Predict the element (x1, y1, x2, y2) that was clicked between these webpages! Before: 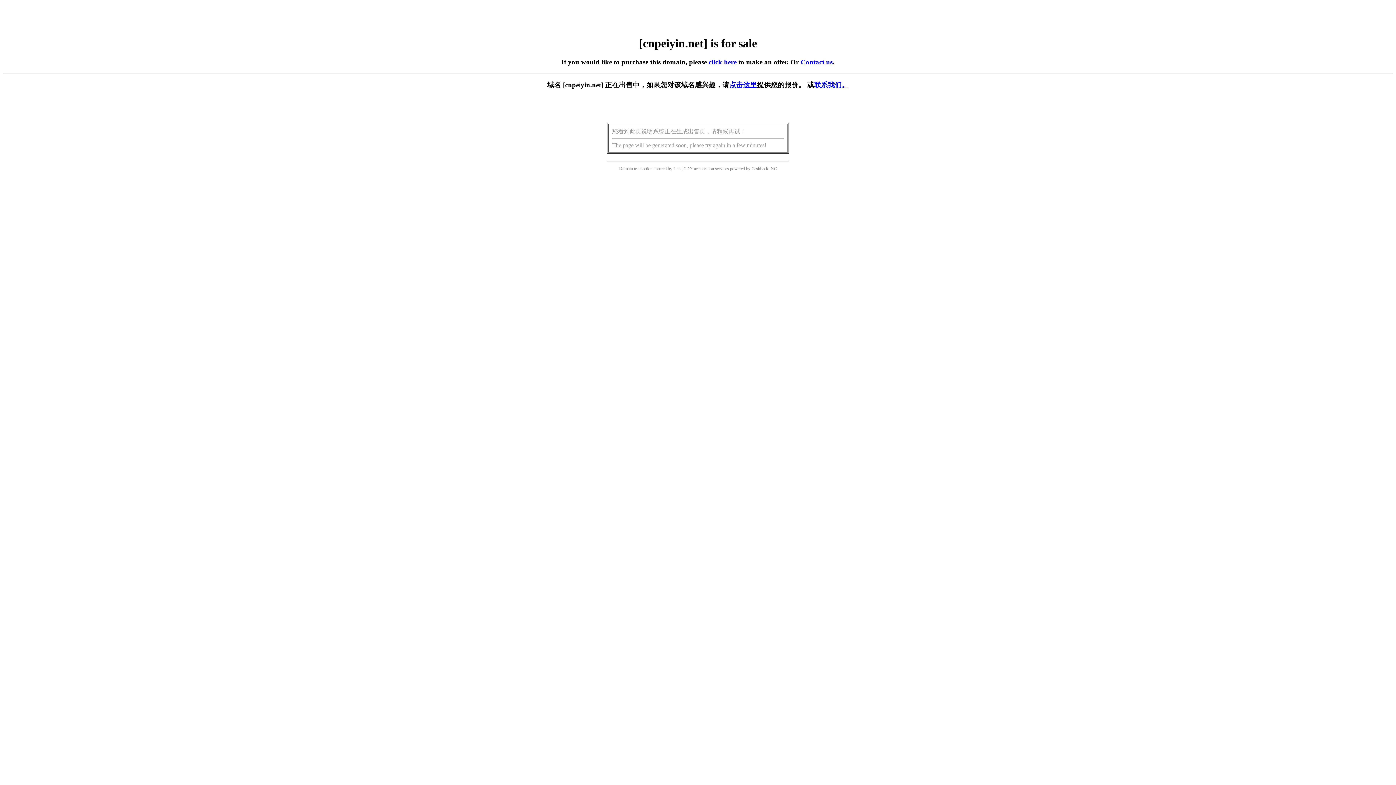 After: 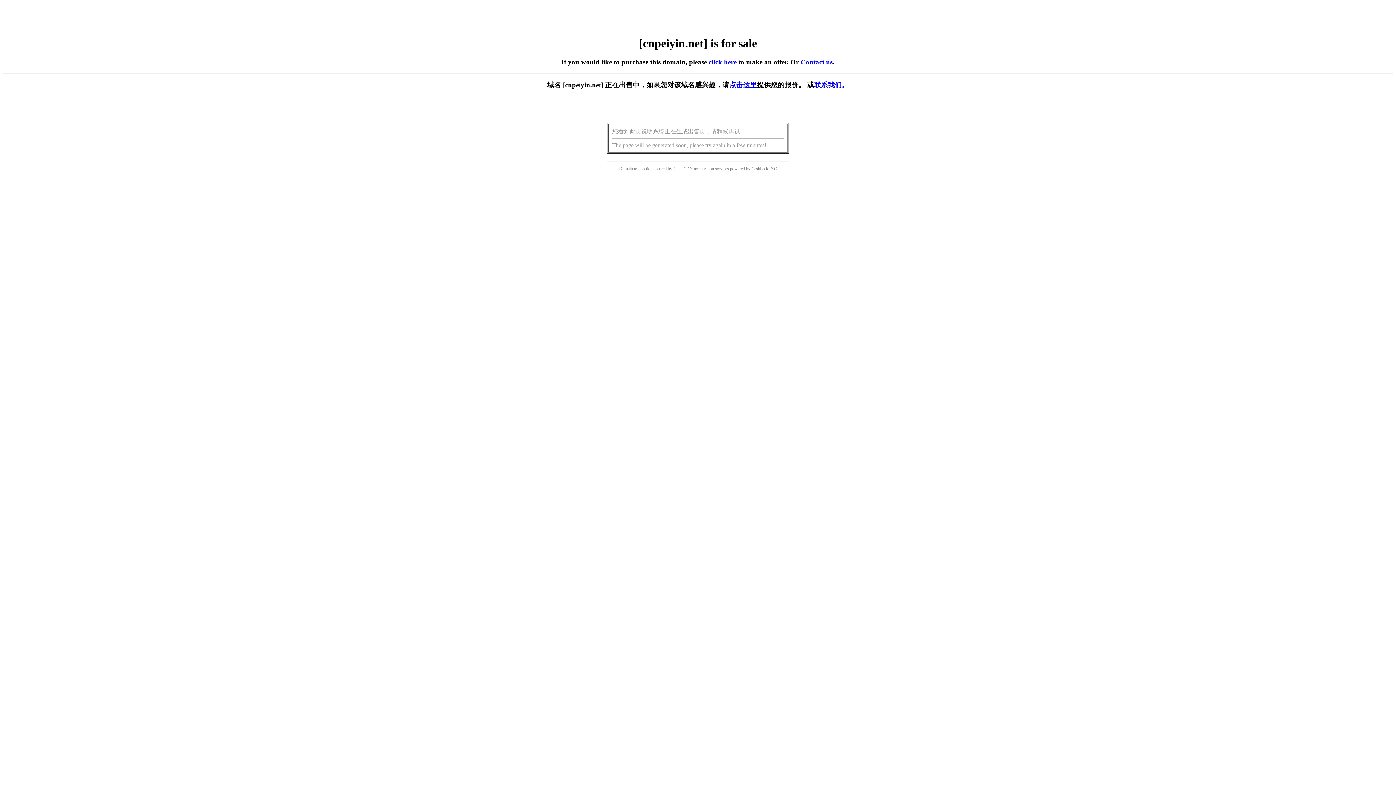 Action: label: click here bbox: (708, 58, 736, 65)